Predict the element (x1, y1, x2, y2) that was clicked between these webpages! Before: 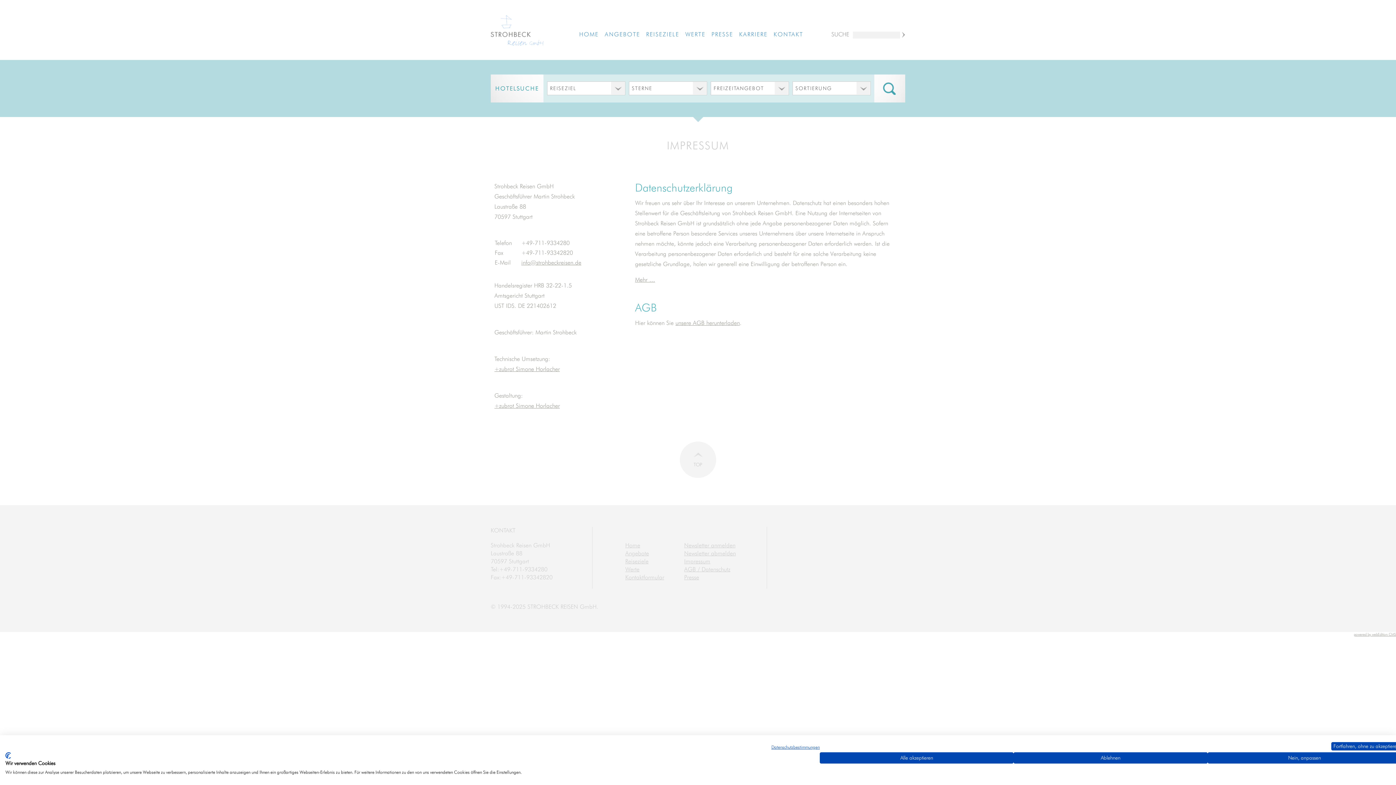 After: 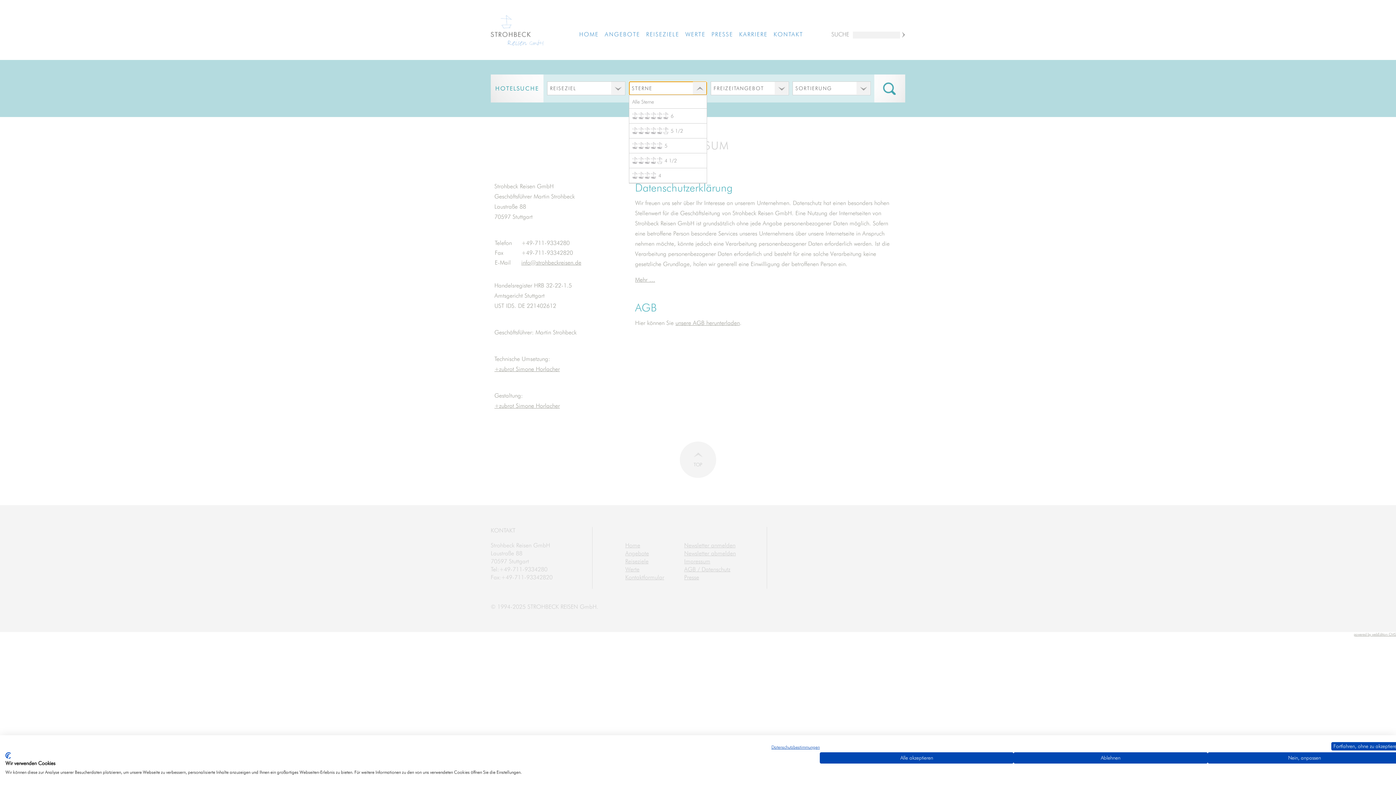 Action: label: STERNE bbox: (629, 81, 707, 95)